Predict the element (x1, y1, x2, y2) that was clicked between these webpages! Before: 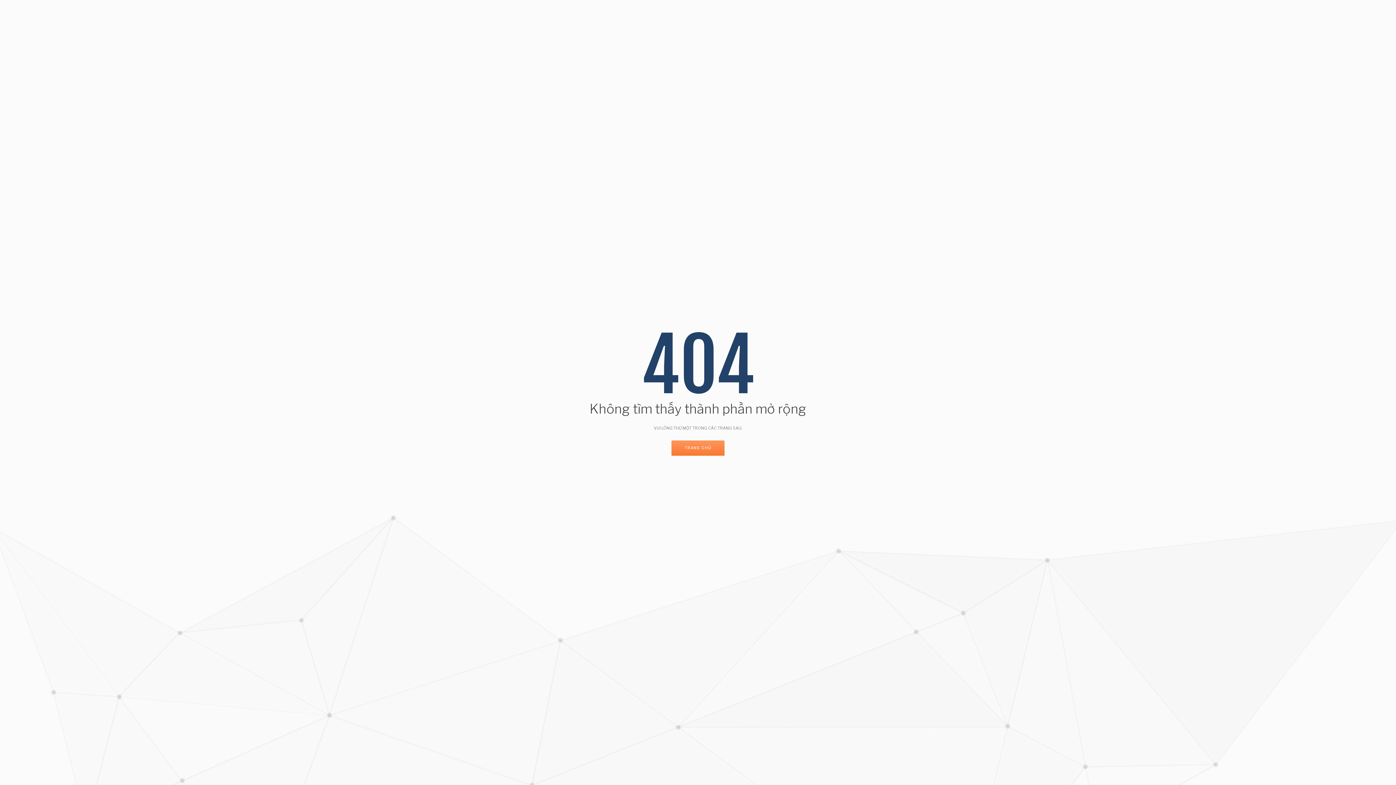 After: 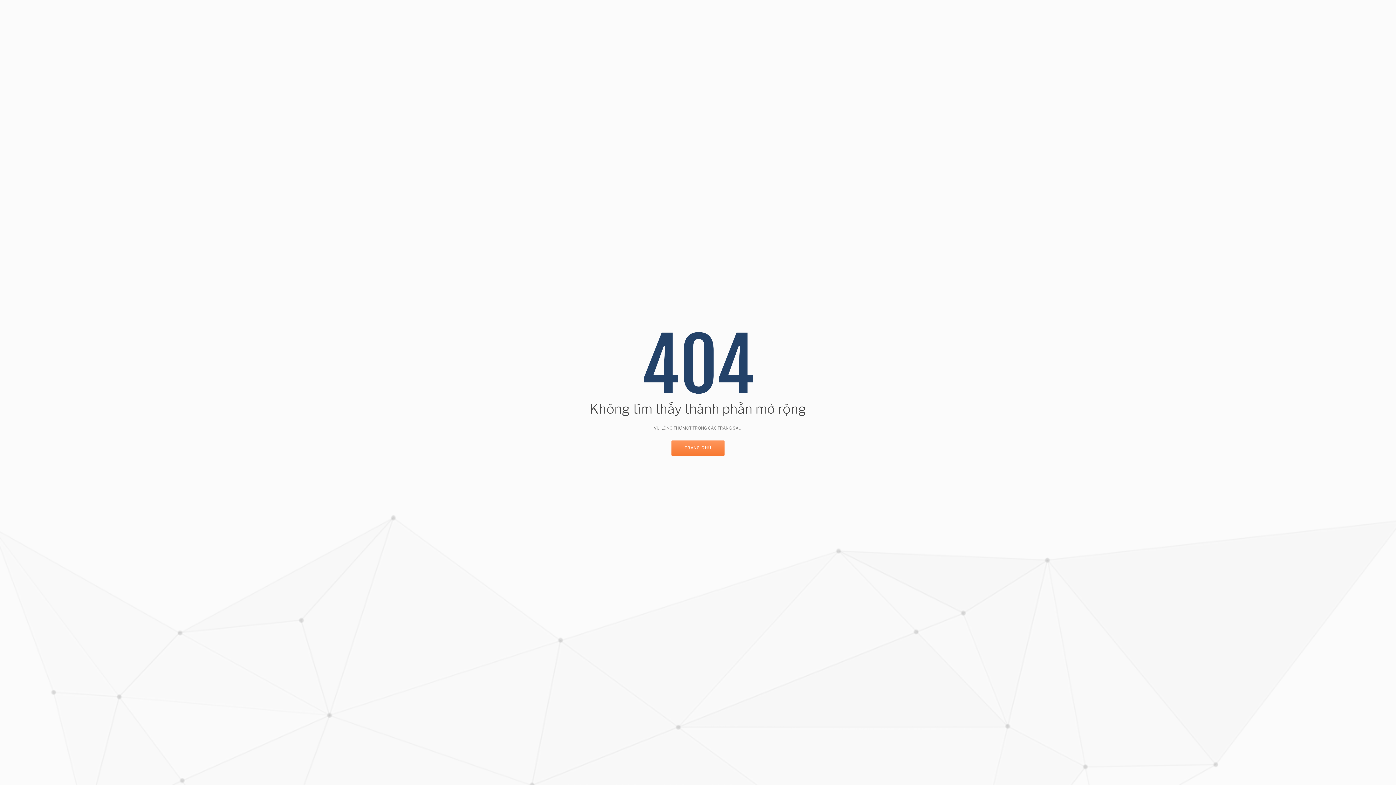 Action: label: TRANG CHỦ bbox: (671, 440, 724, 456)